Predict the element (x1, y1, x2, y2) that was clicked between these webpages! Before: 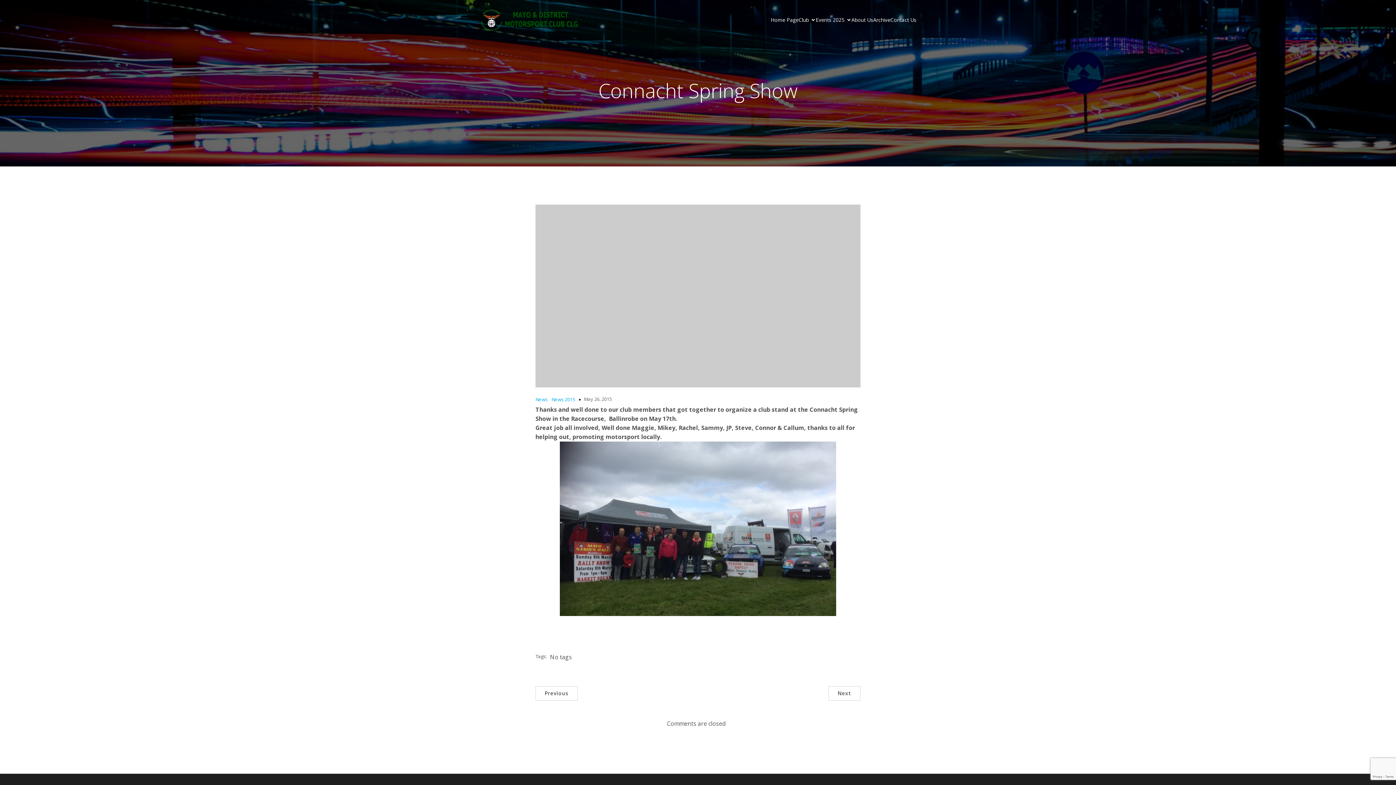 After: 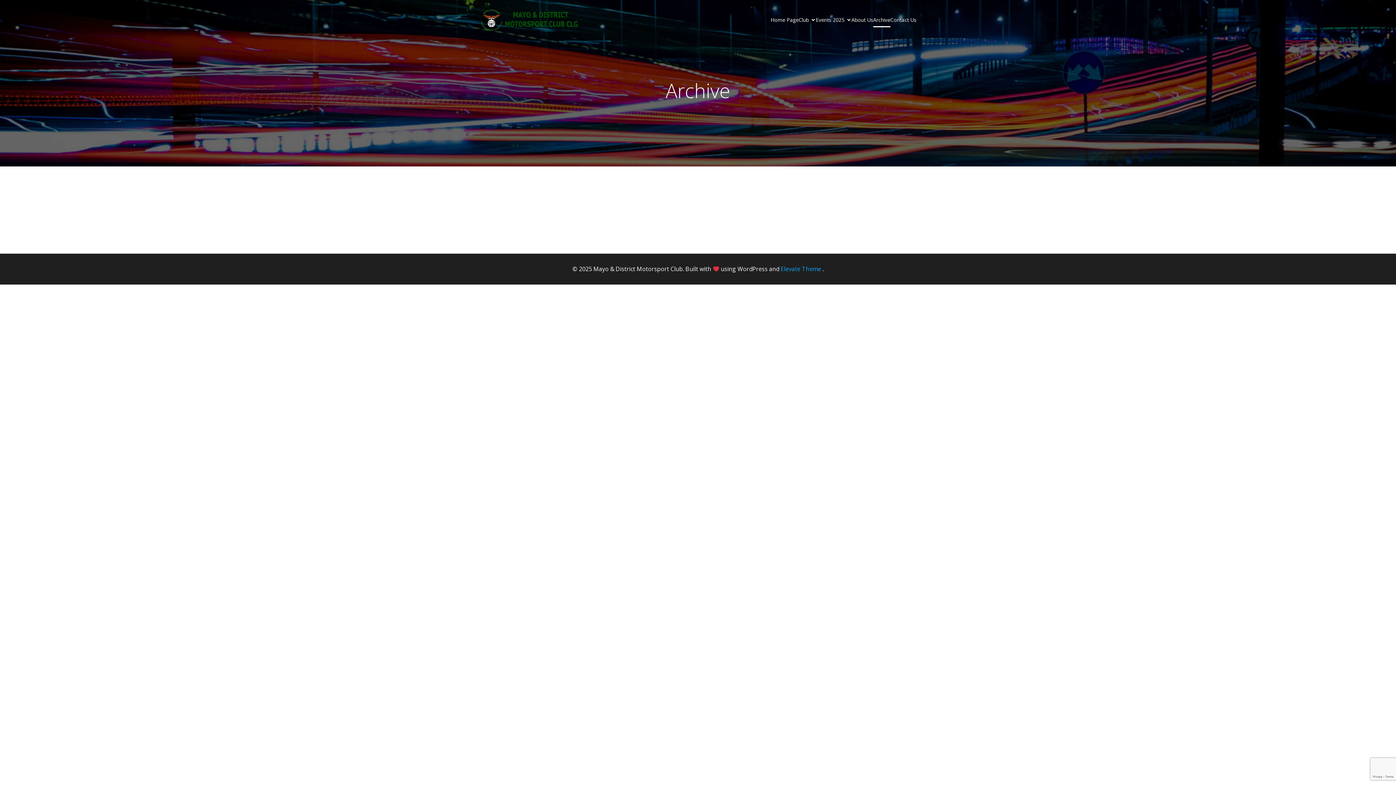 Action: label: Archive bbox: (873, 12, 890, 27)